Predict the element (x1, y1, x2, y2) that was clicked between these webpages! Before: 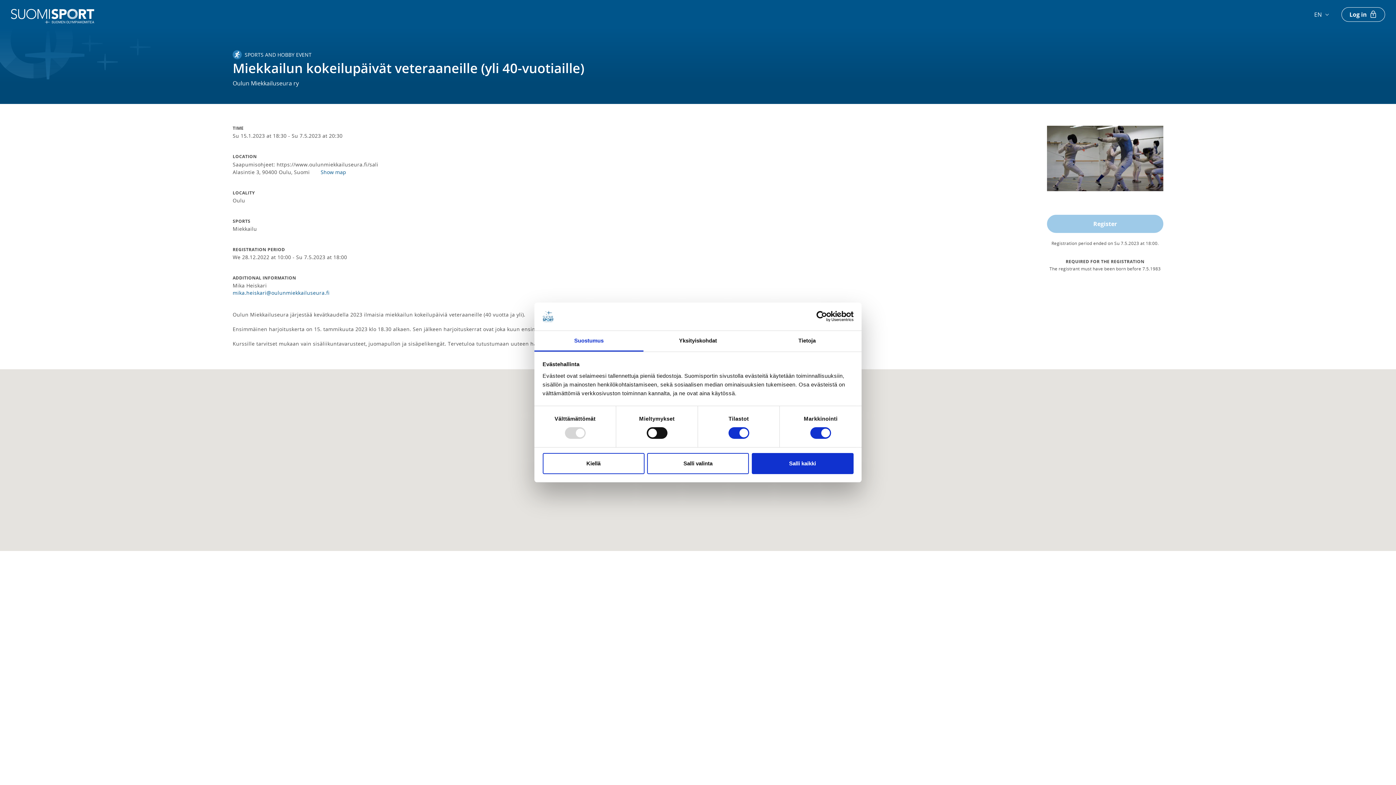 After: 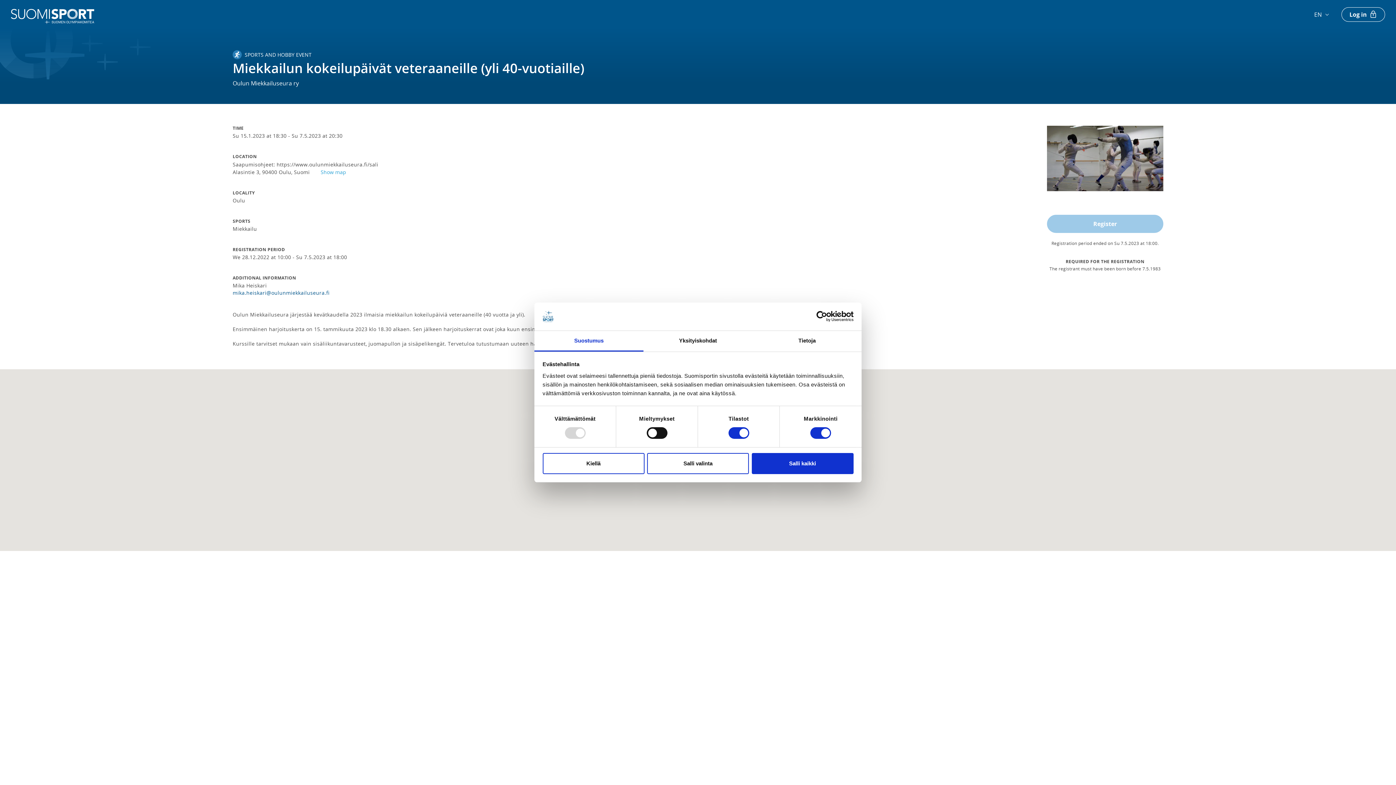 Action: bbox: (320, 168, 346, 176) label: Show map